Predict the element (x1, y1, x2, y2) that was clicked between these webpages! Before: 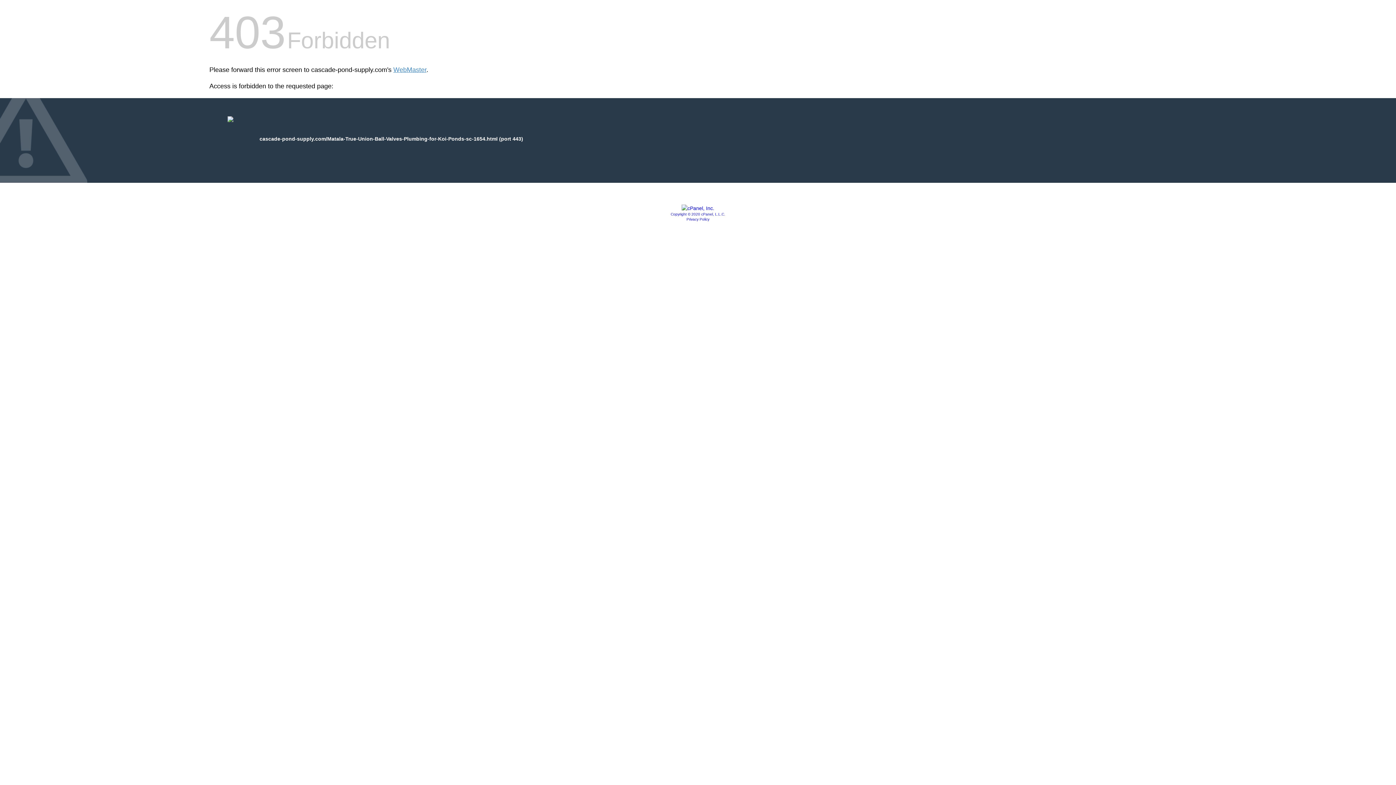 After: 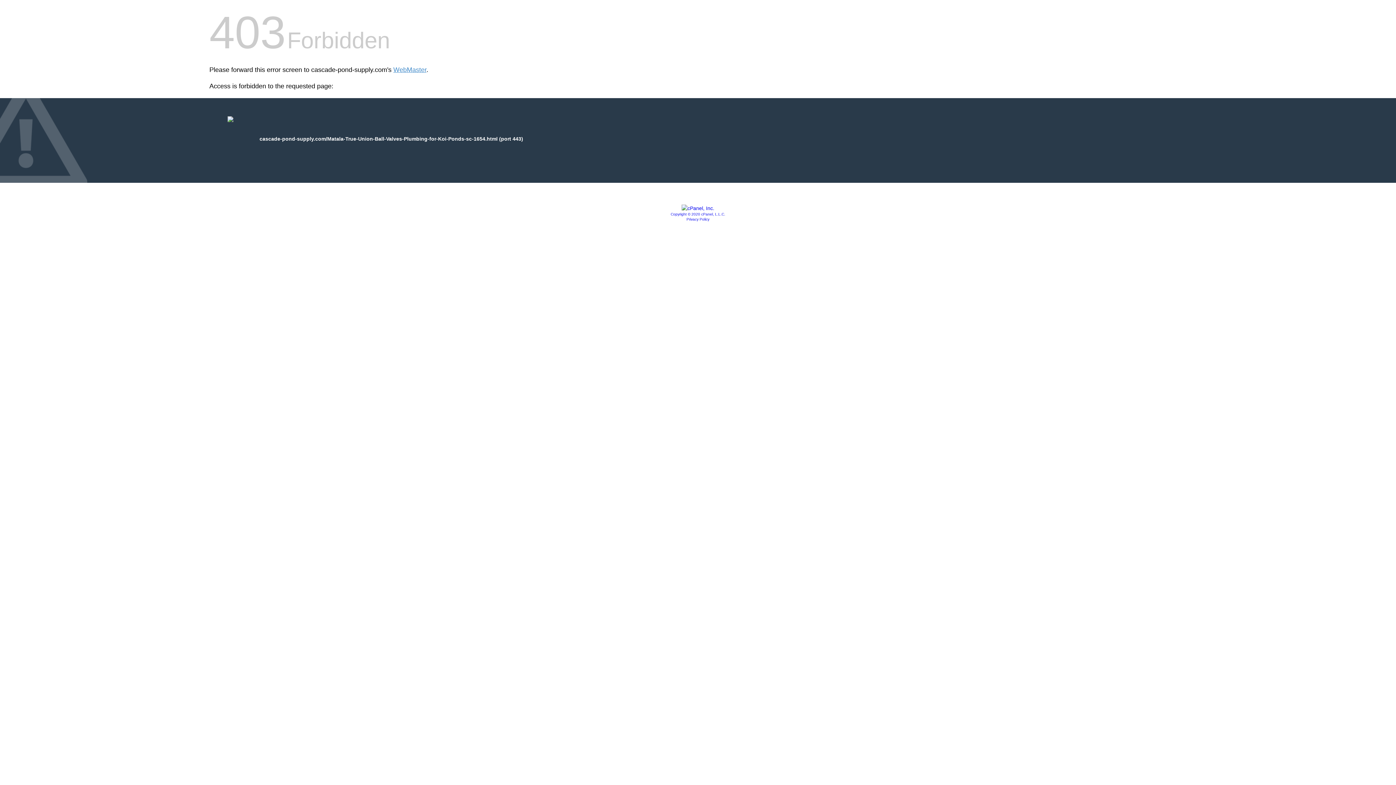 Action: label: Copyright © 2020 cPanel, L.L.C. bbox: (670, 212, 725, 216)